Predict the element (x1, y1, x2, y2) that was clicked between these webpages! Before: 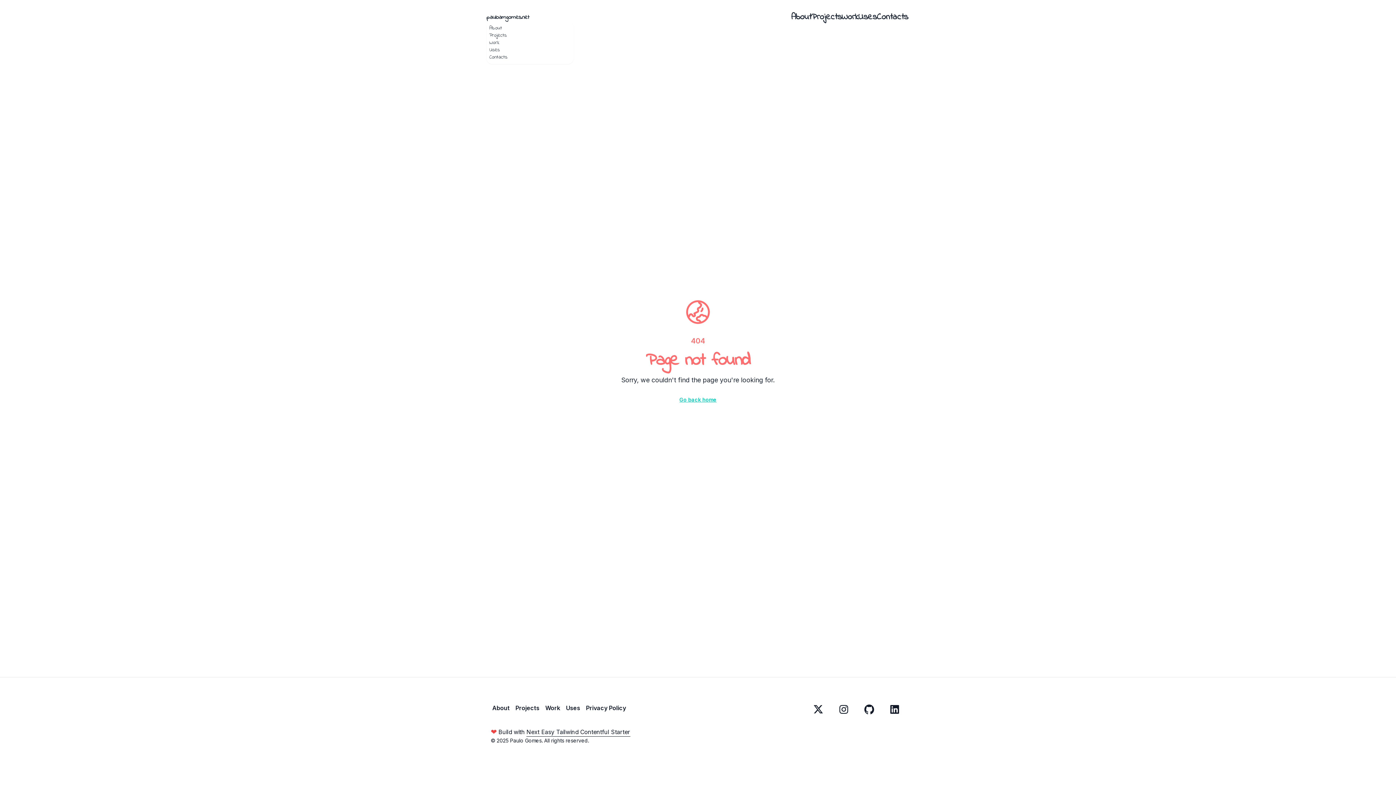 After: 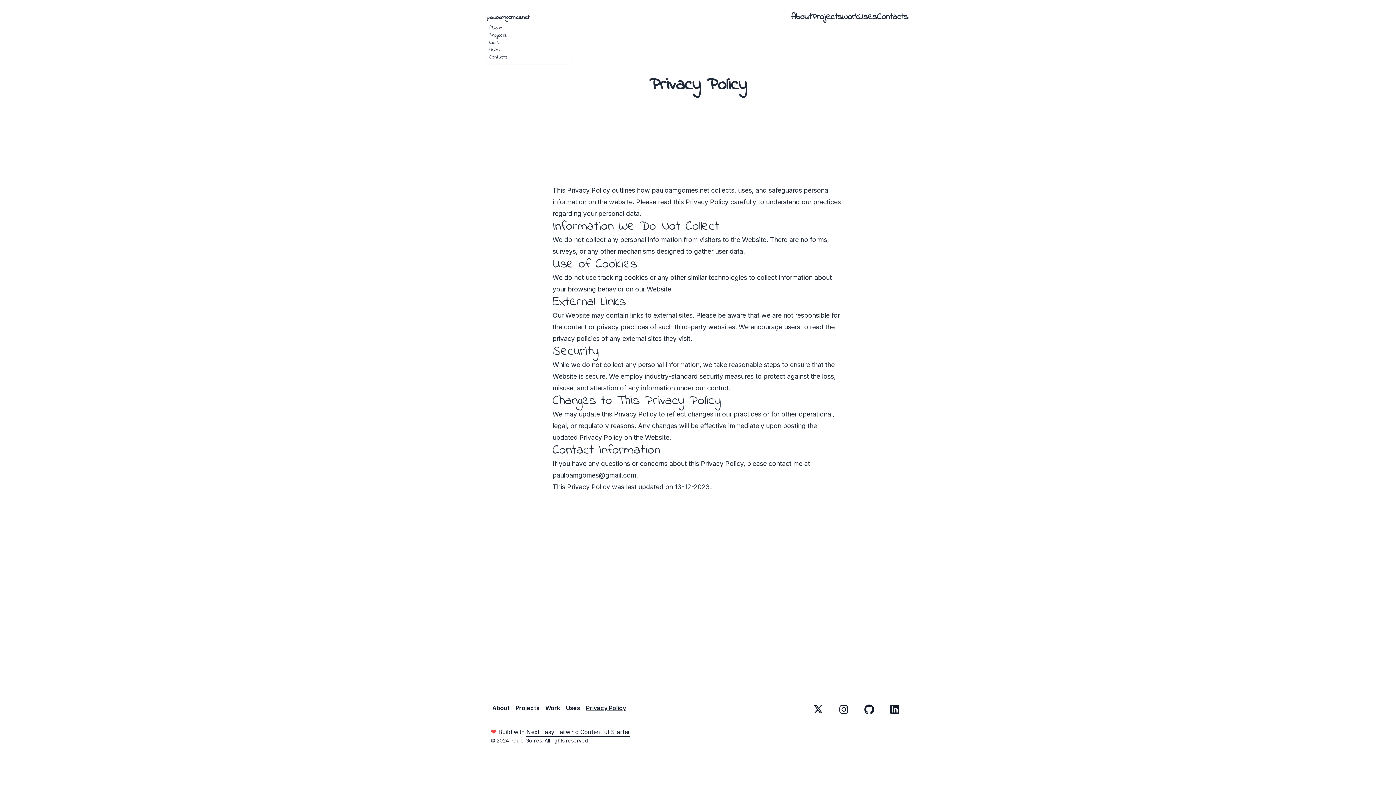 Action: label: Privacy Policy bbox: (583, 701, 629, 715)